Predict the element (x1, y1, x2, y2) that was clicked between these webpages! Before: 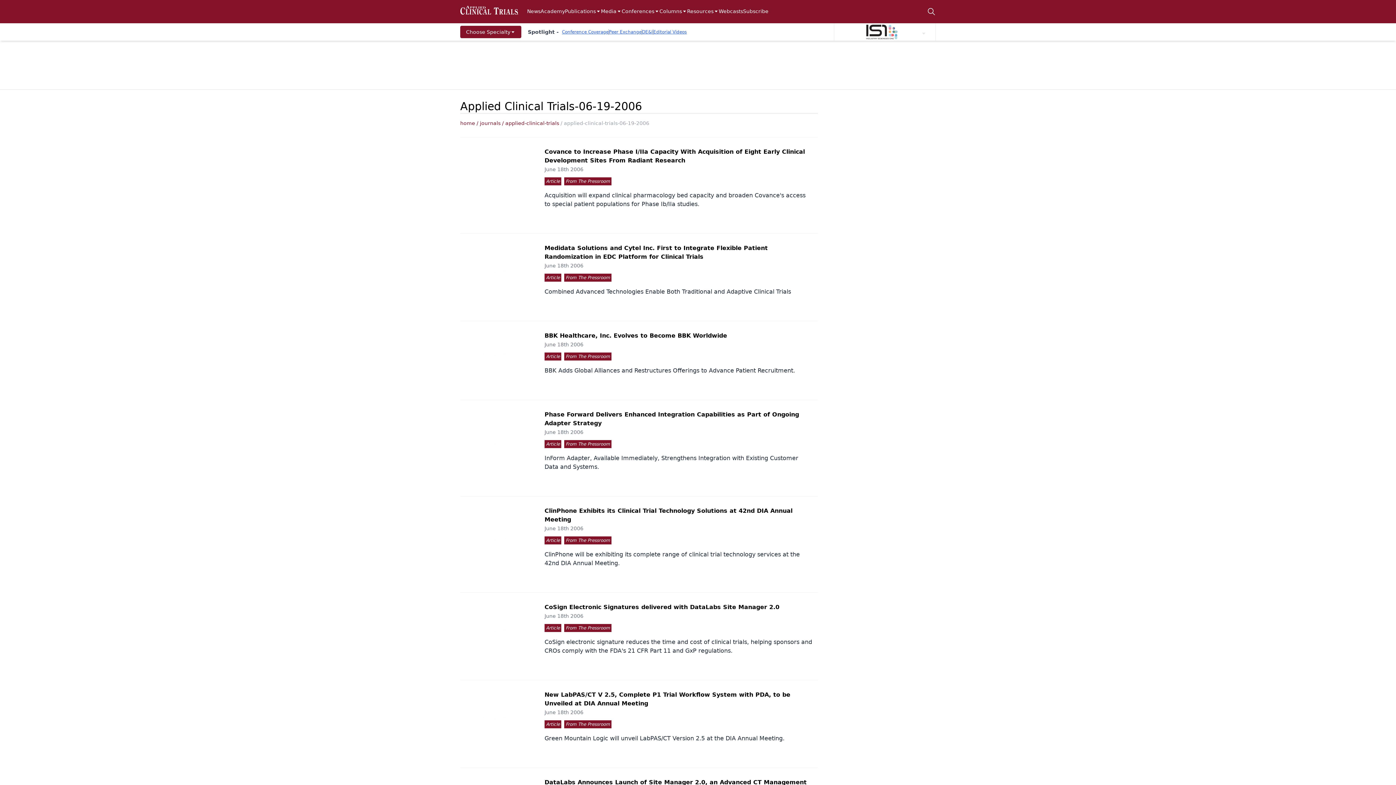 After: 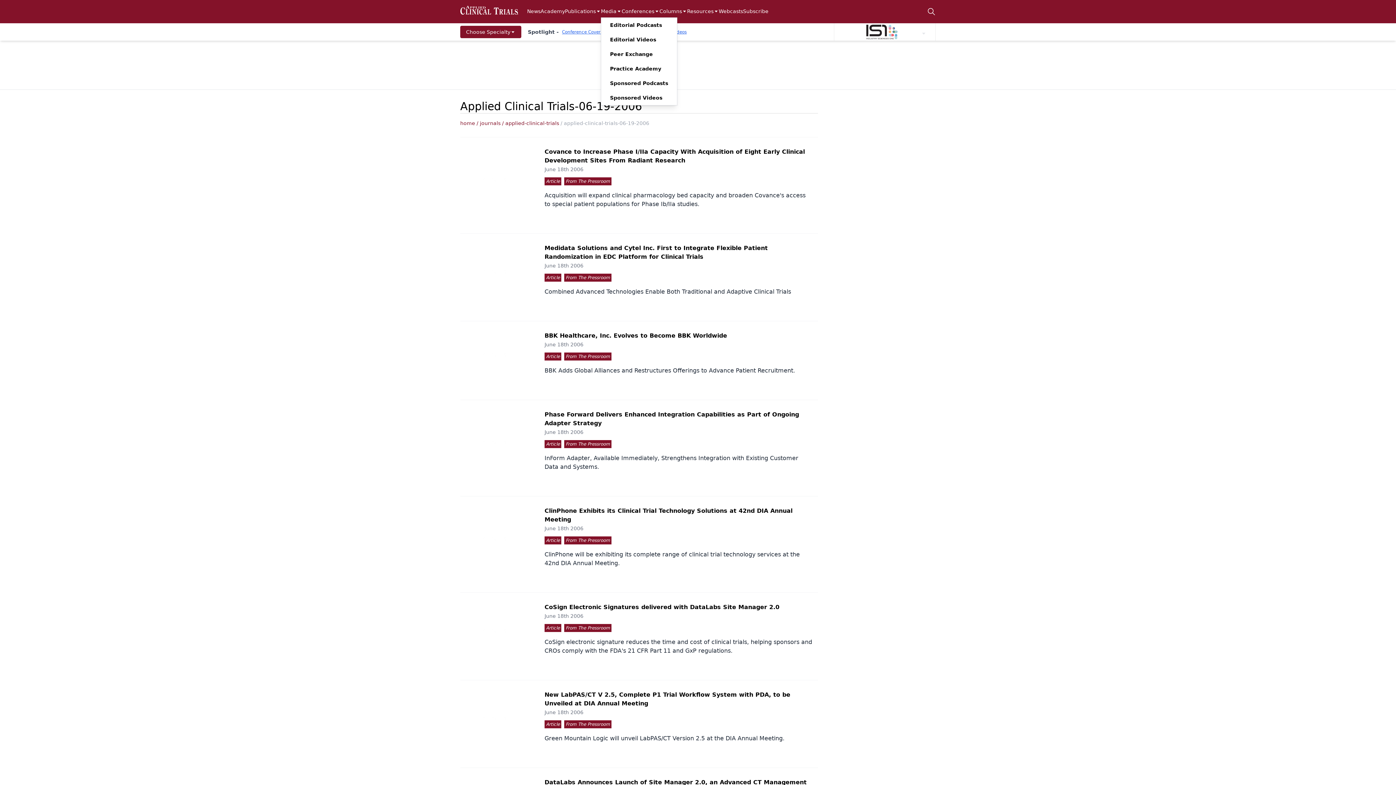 Action: label: Media bbox: (601, 7, 621, 15)